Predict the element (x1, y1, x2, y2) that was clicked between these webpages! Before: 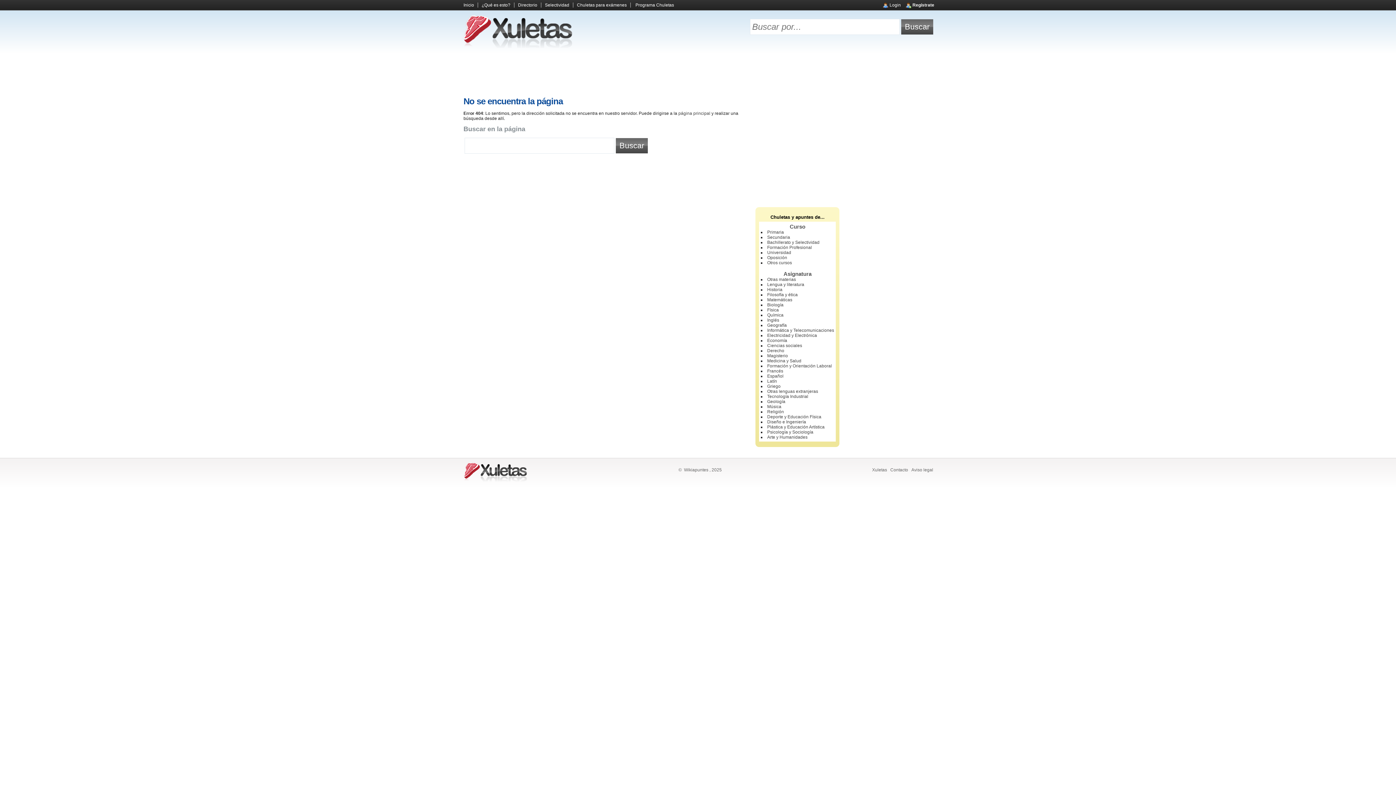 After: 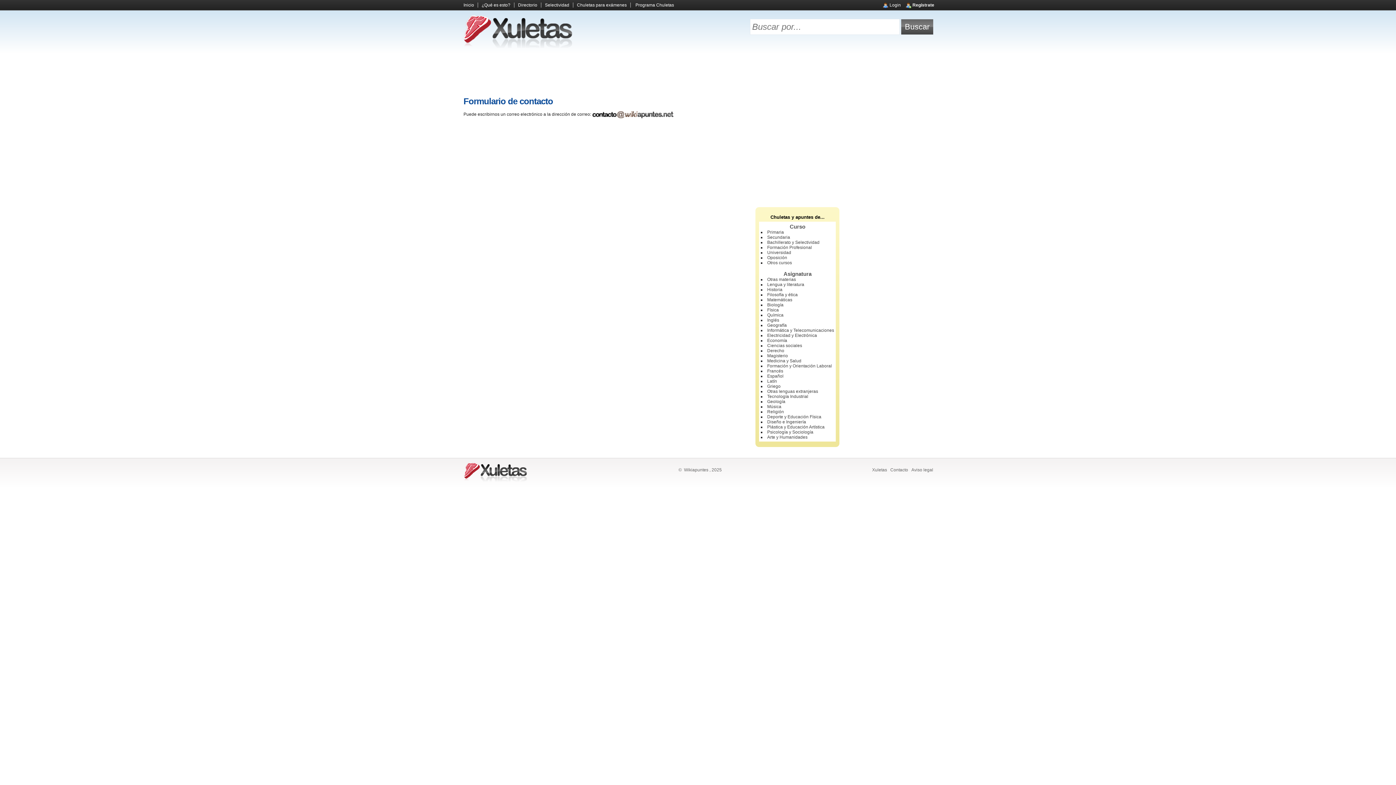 Action: label: Contacto bbox: (890, 467, 908, 472)